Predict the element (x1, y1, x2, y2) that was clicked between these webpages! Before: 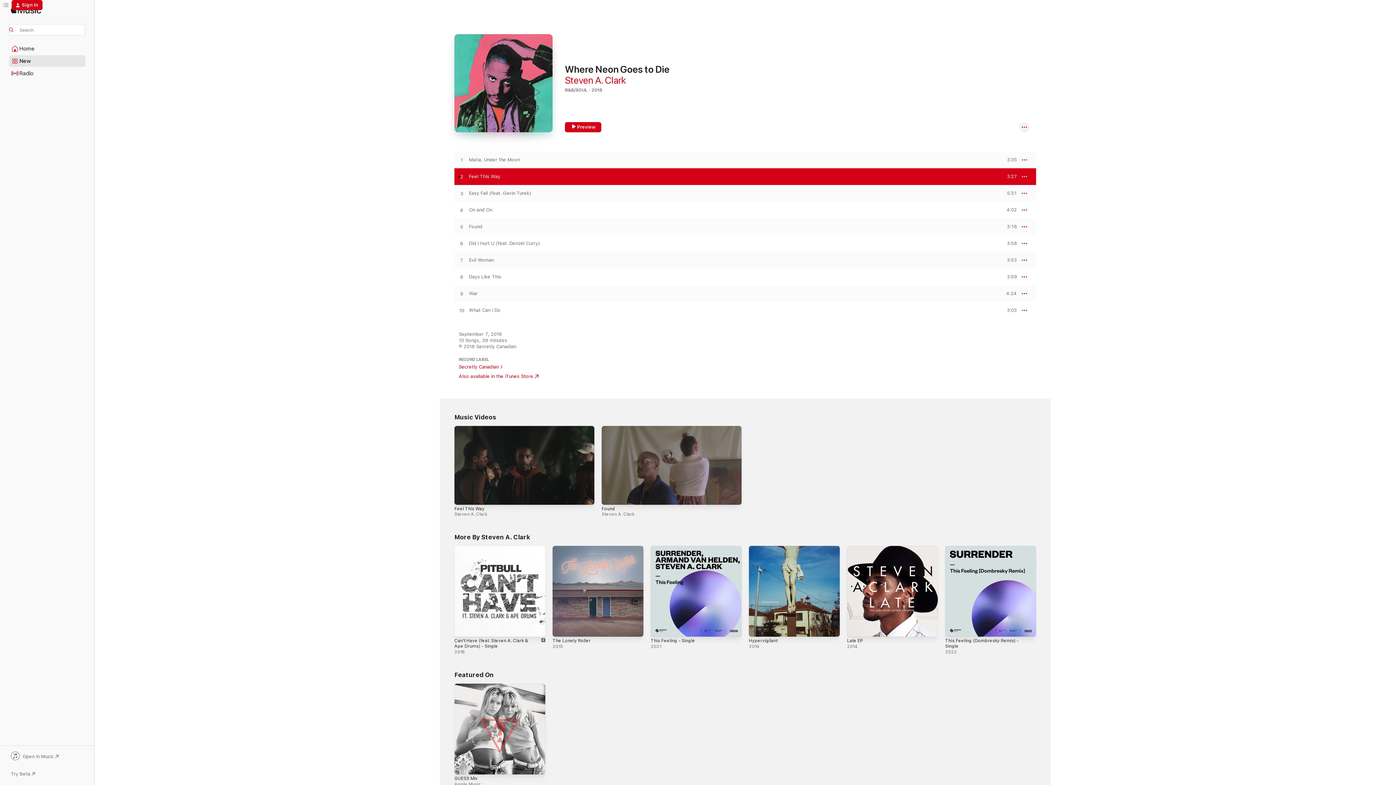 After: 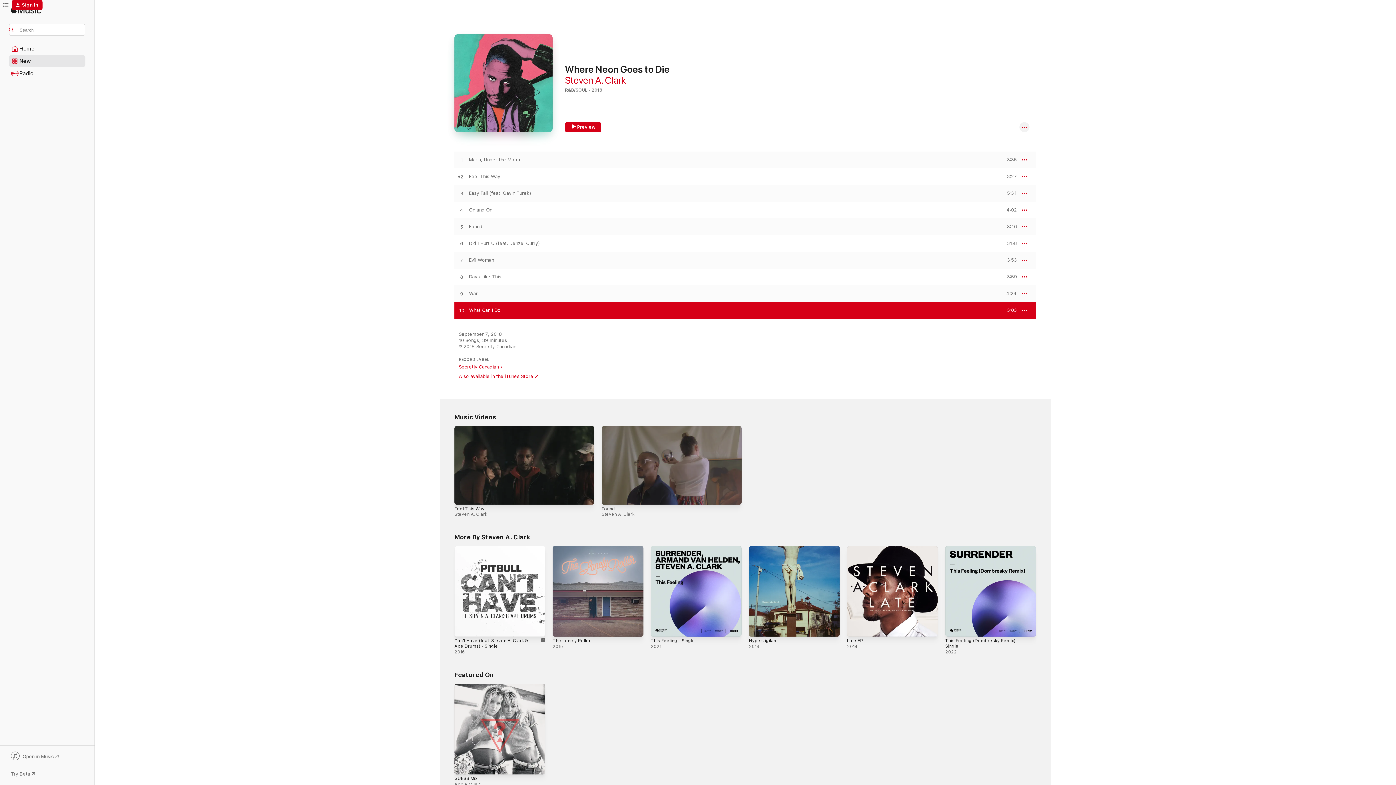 Action: bbox: (1000, 308, 1017, 312) label: PREVIEW